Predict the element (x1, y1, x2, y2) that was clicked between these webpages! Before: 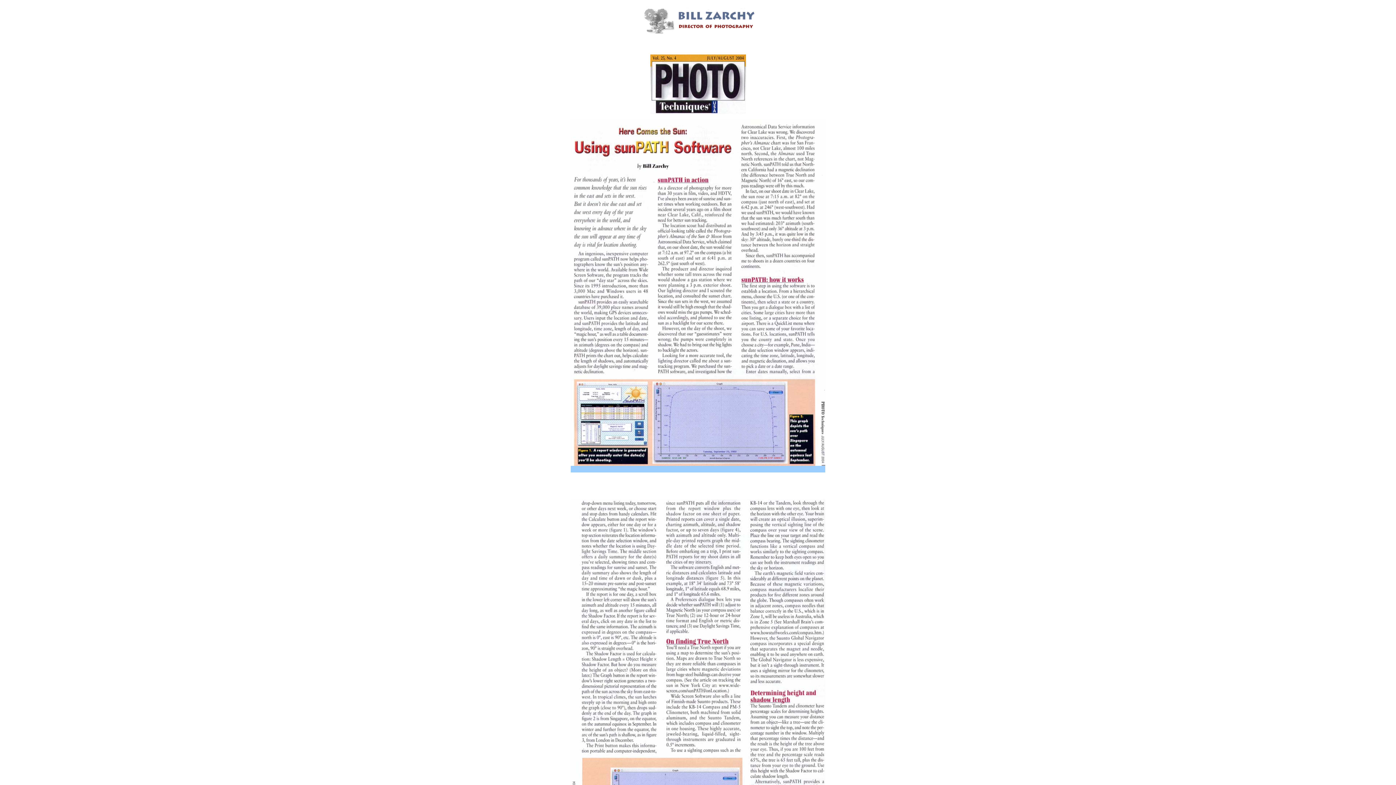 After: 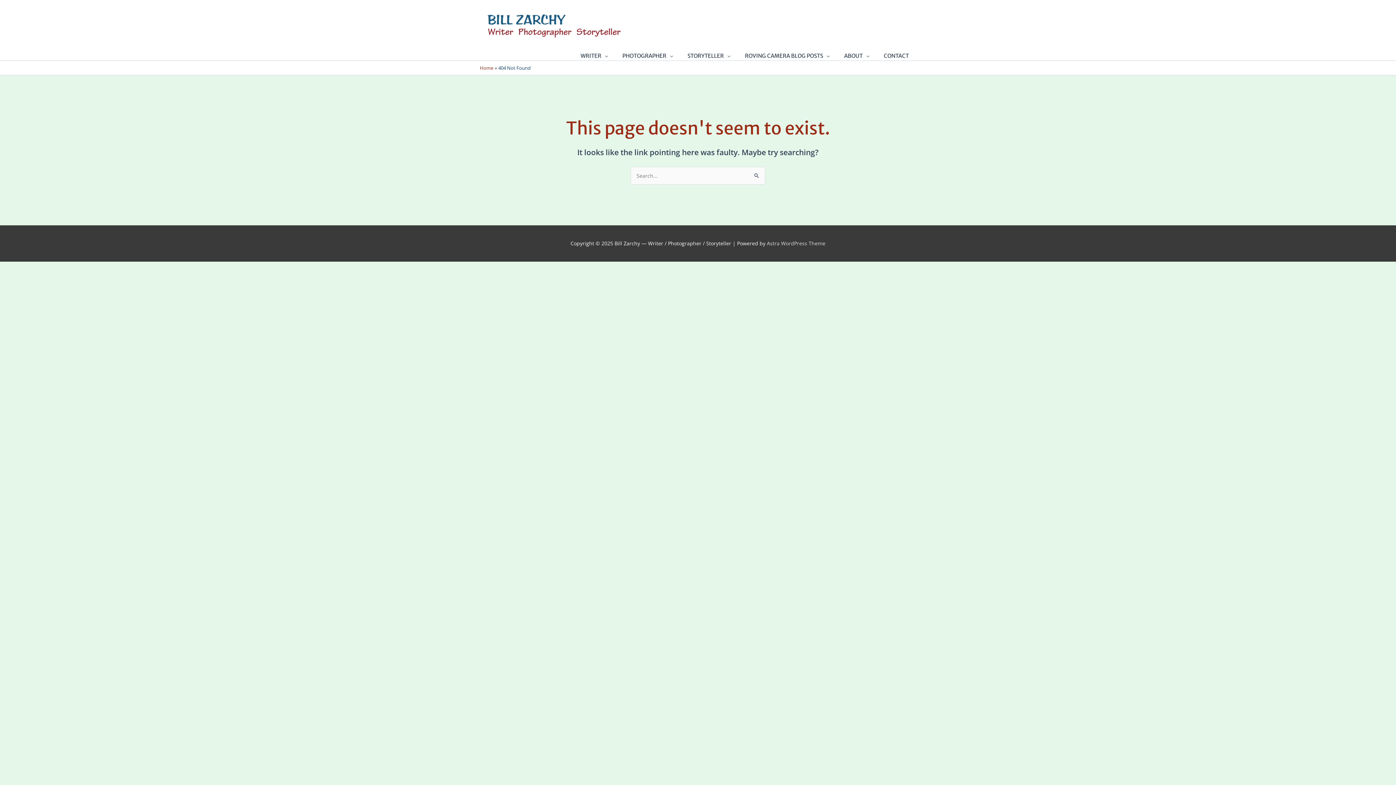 Action: bbox: (634, 33, 761, 39)